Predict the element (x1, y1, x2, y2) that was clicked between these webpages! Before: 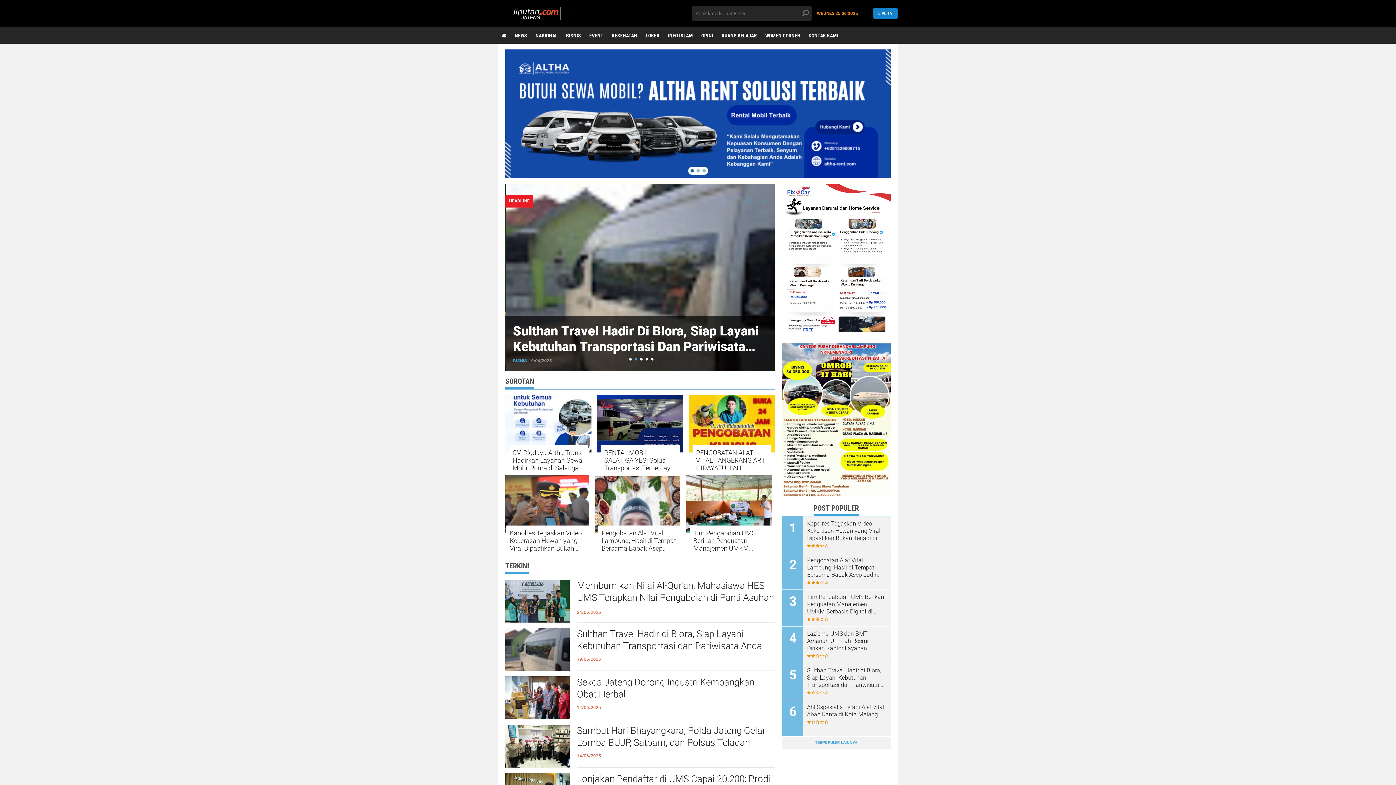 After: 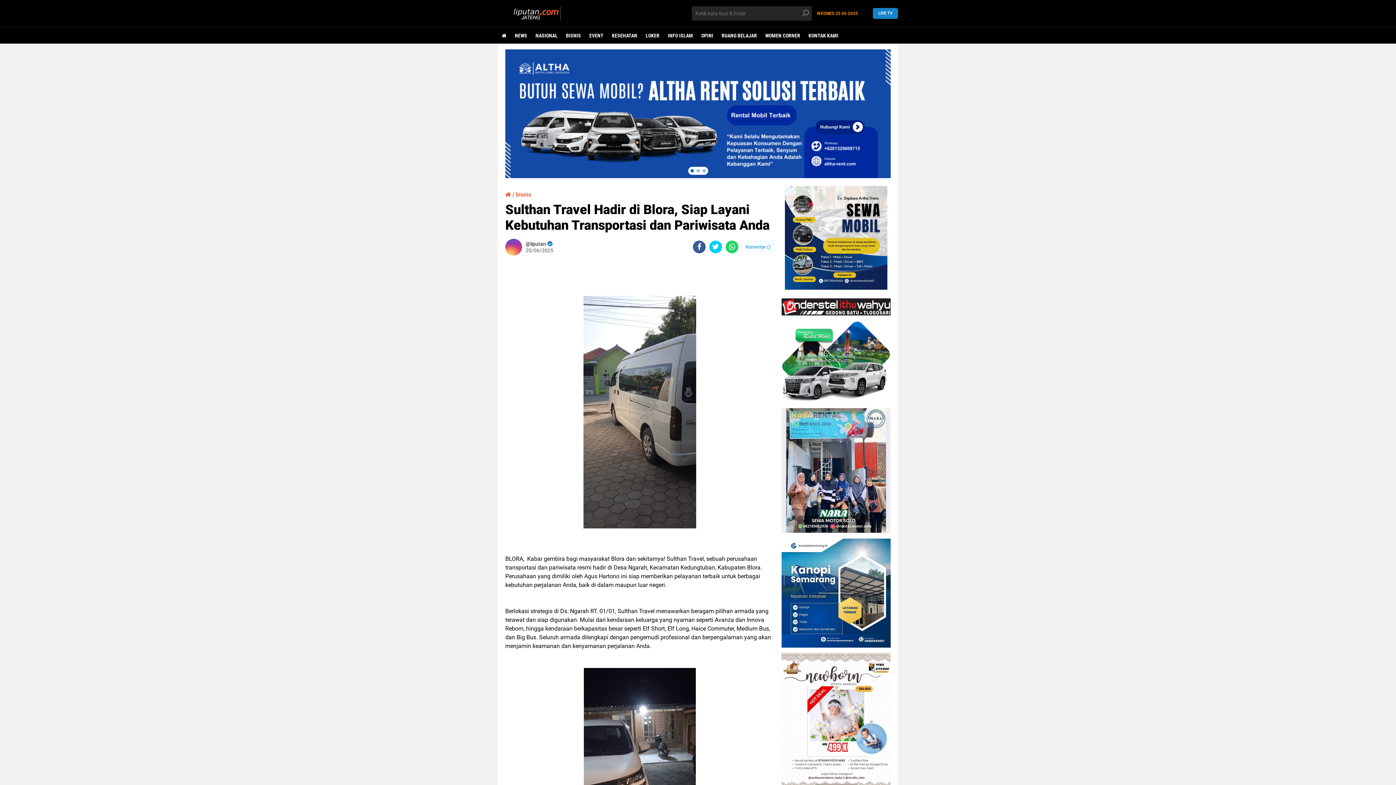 Action: bbox: (505, 646, 569, 652)